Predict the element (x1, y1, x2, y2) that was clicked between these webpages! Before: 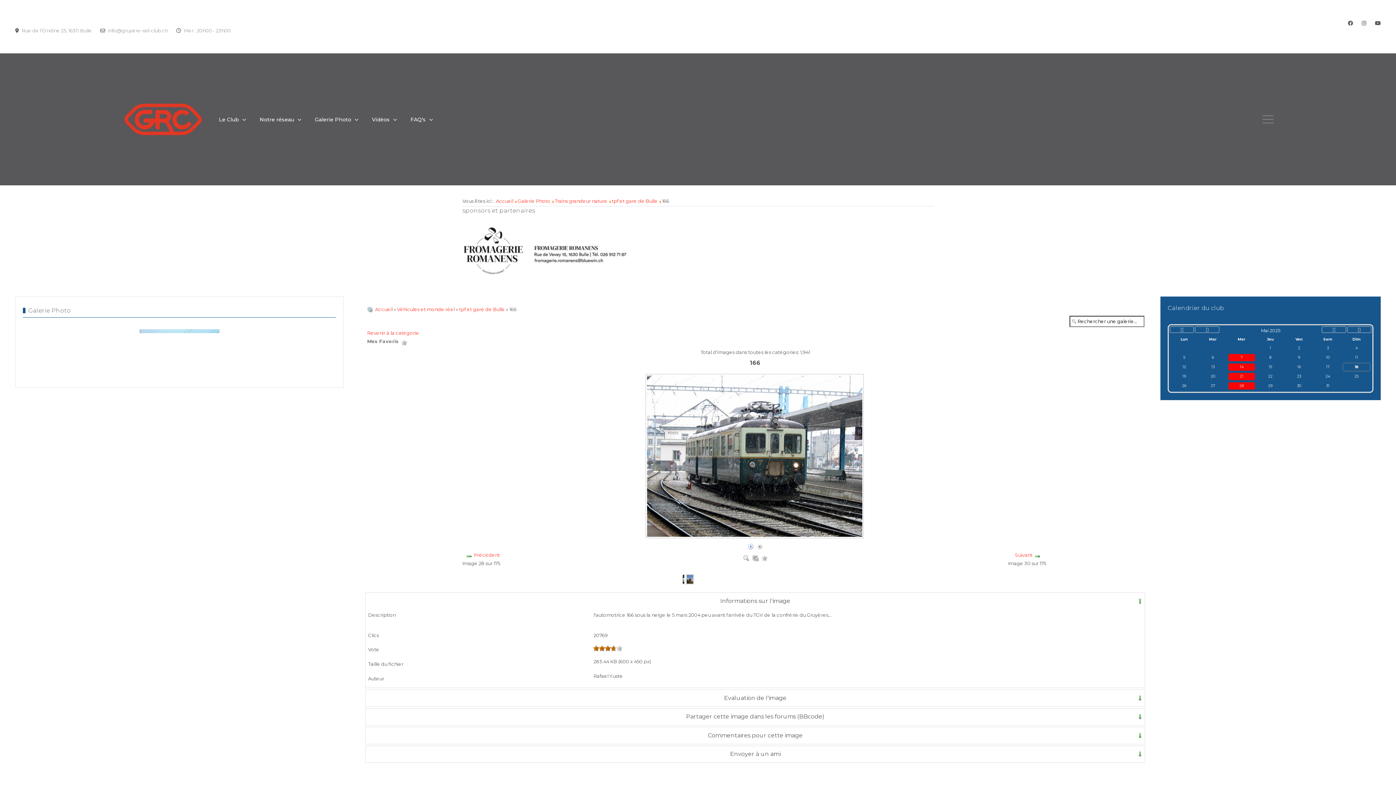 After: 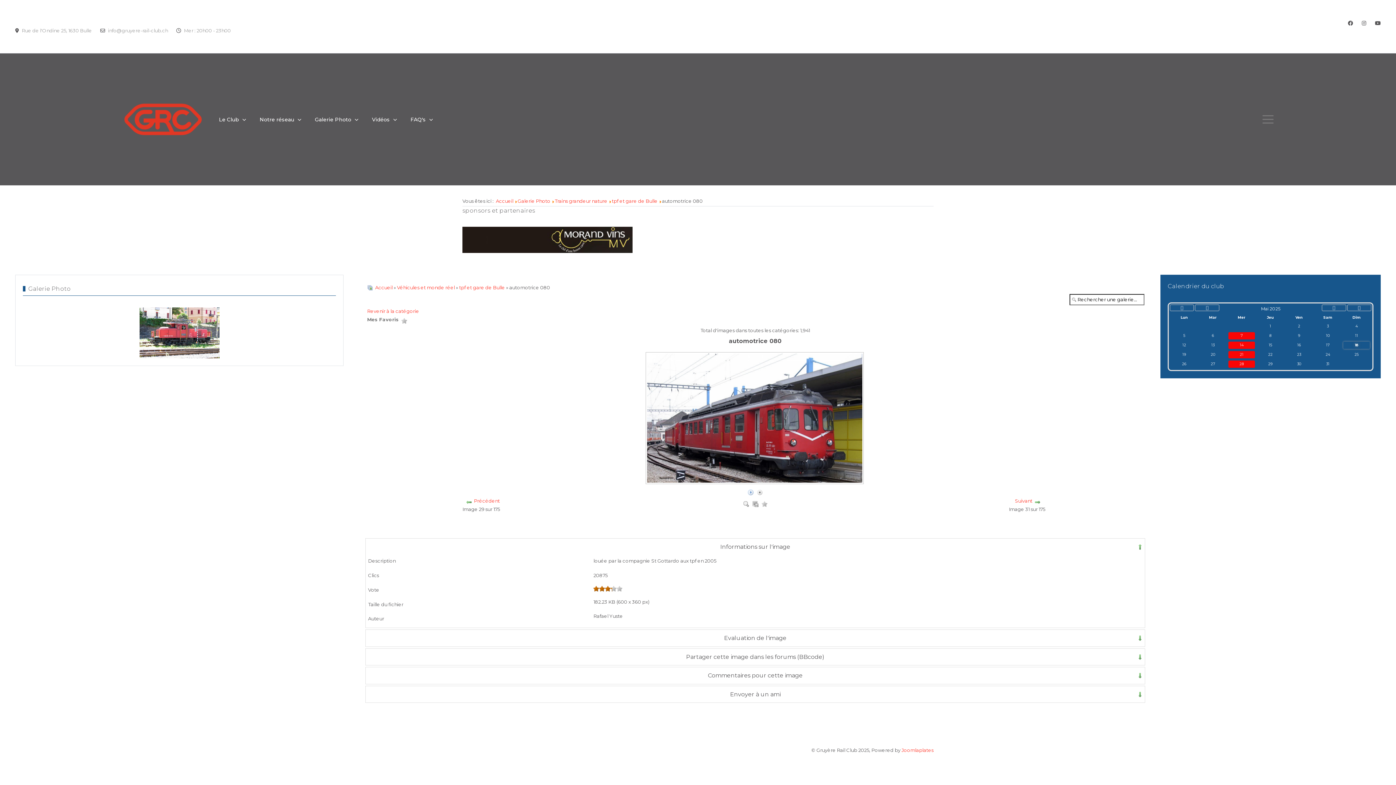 Action: bbox: (762, 576, 773, 581)